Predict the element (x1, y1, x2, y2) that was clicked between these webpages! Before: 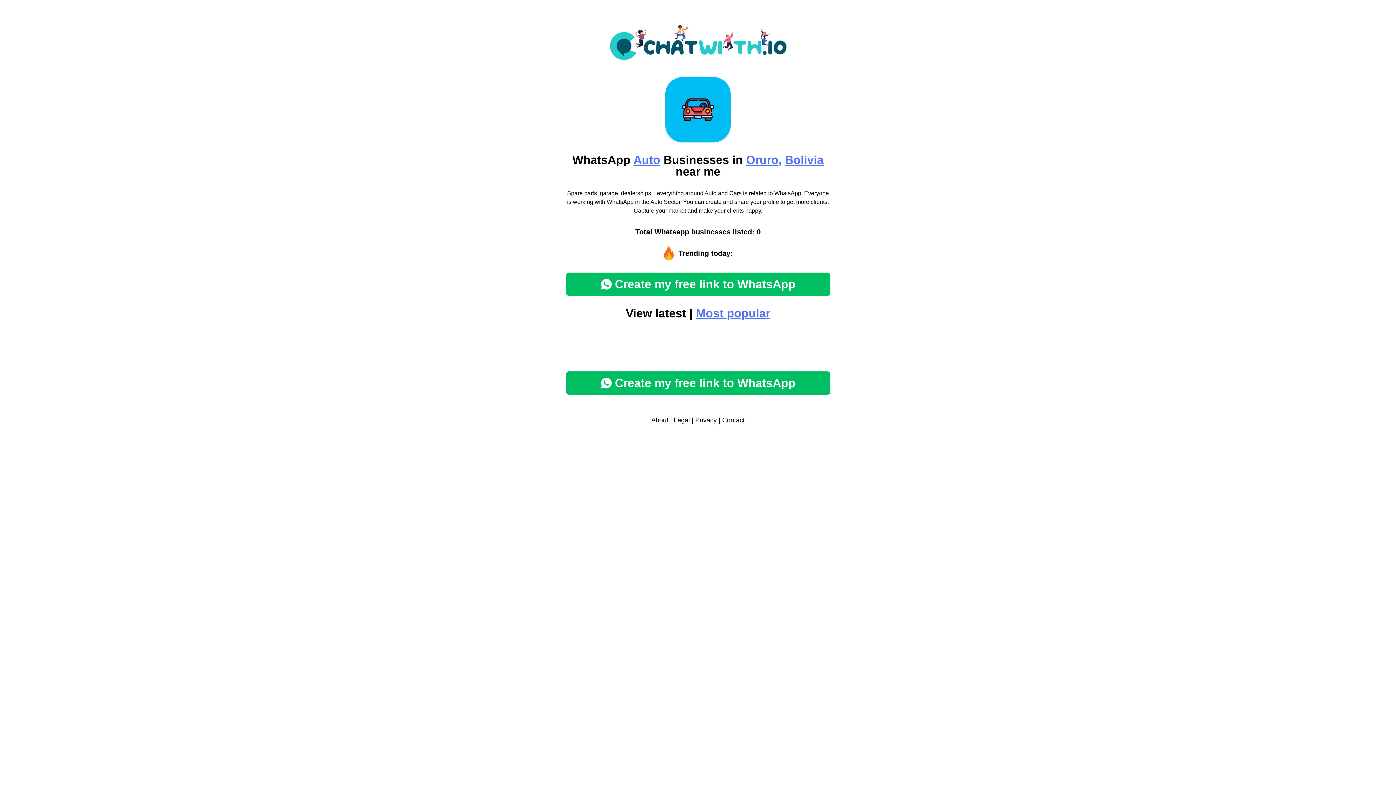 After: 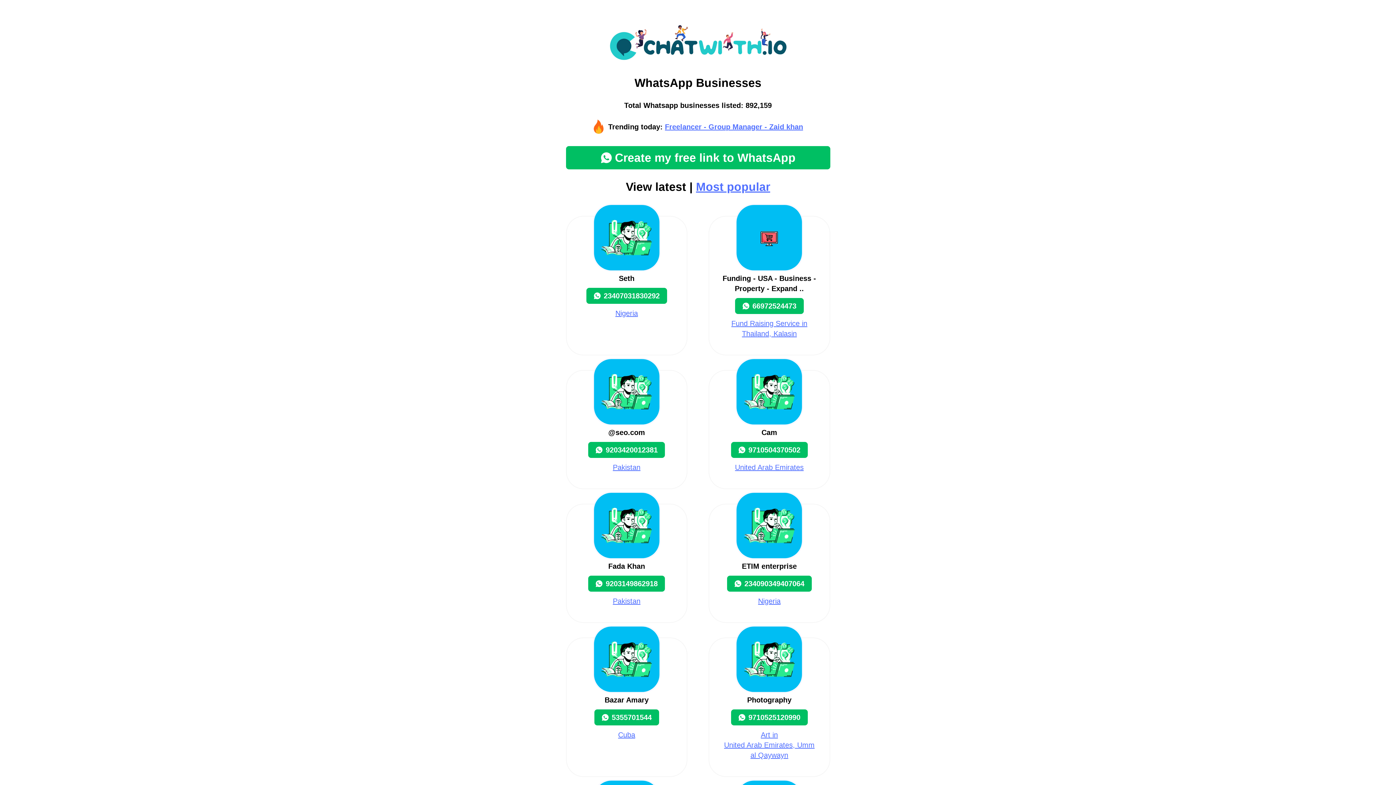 Action: bbox: (566, 20, 830, 65)